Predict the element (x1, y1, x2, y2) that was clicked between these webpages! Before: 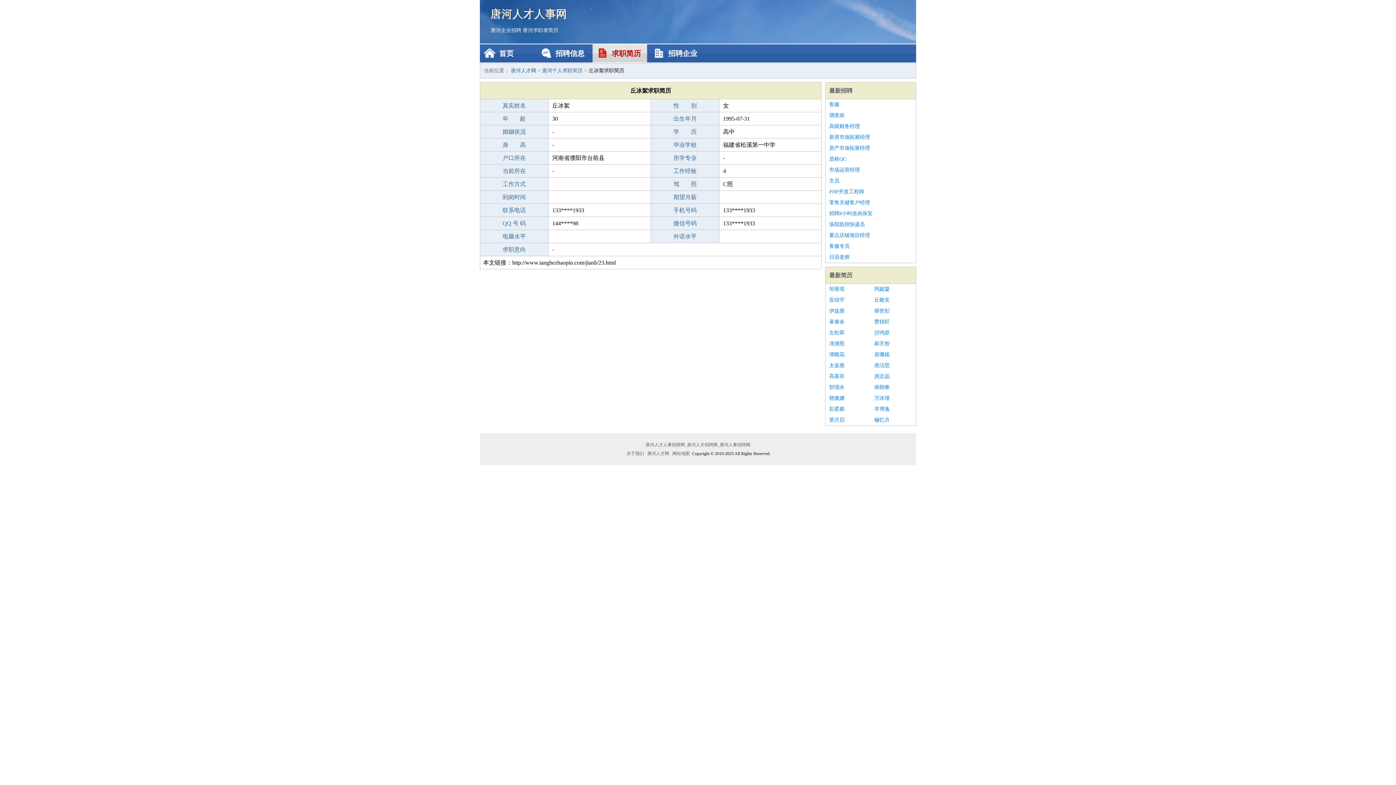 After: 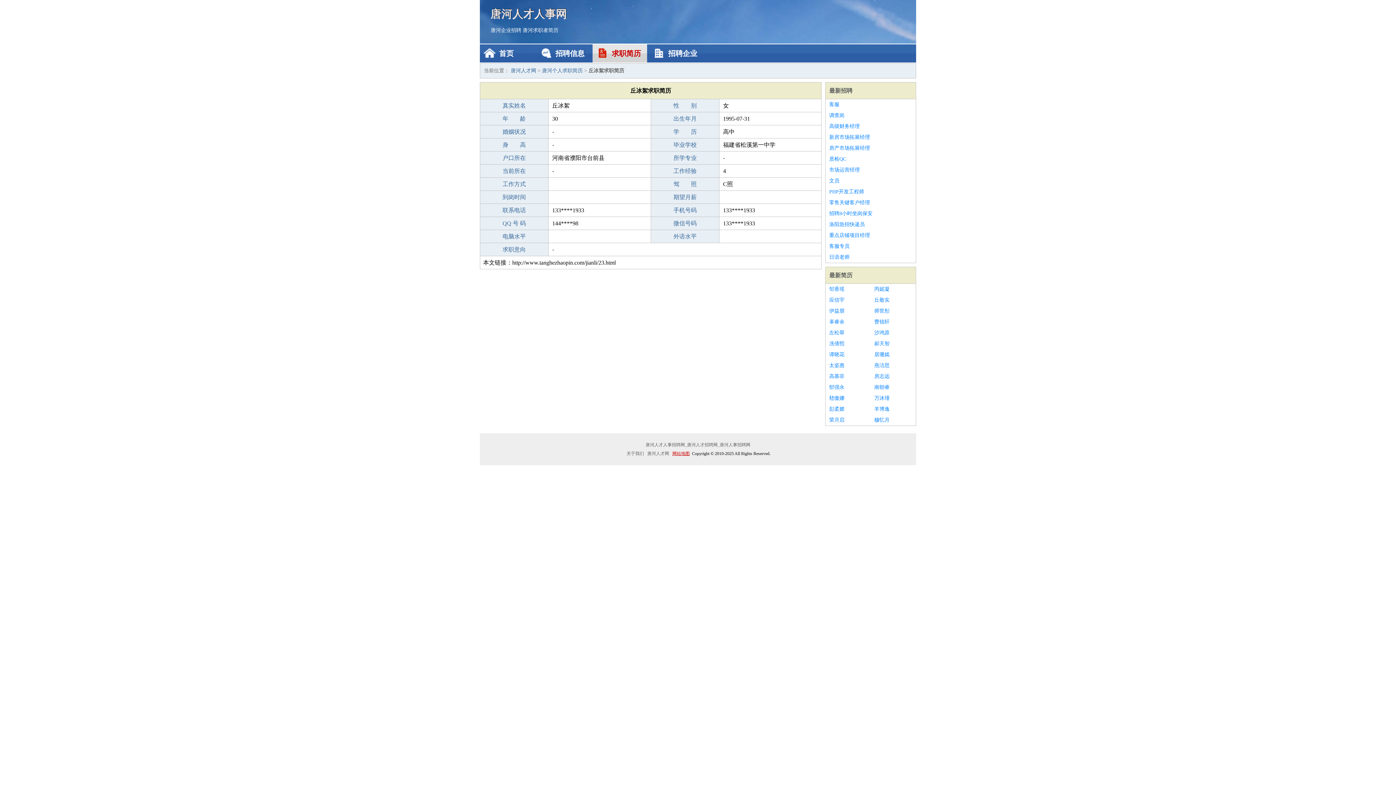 Action: label: 网站地图 bbox: (671, 451, 691, 456)